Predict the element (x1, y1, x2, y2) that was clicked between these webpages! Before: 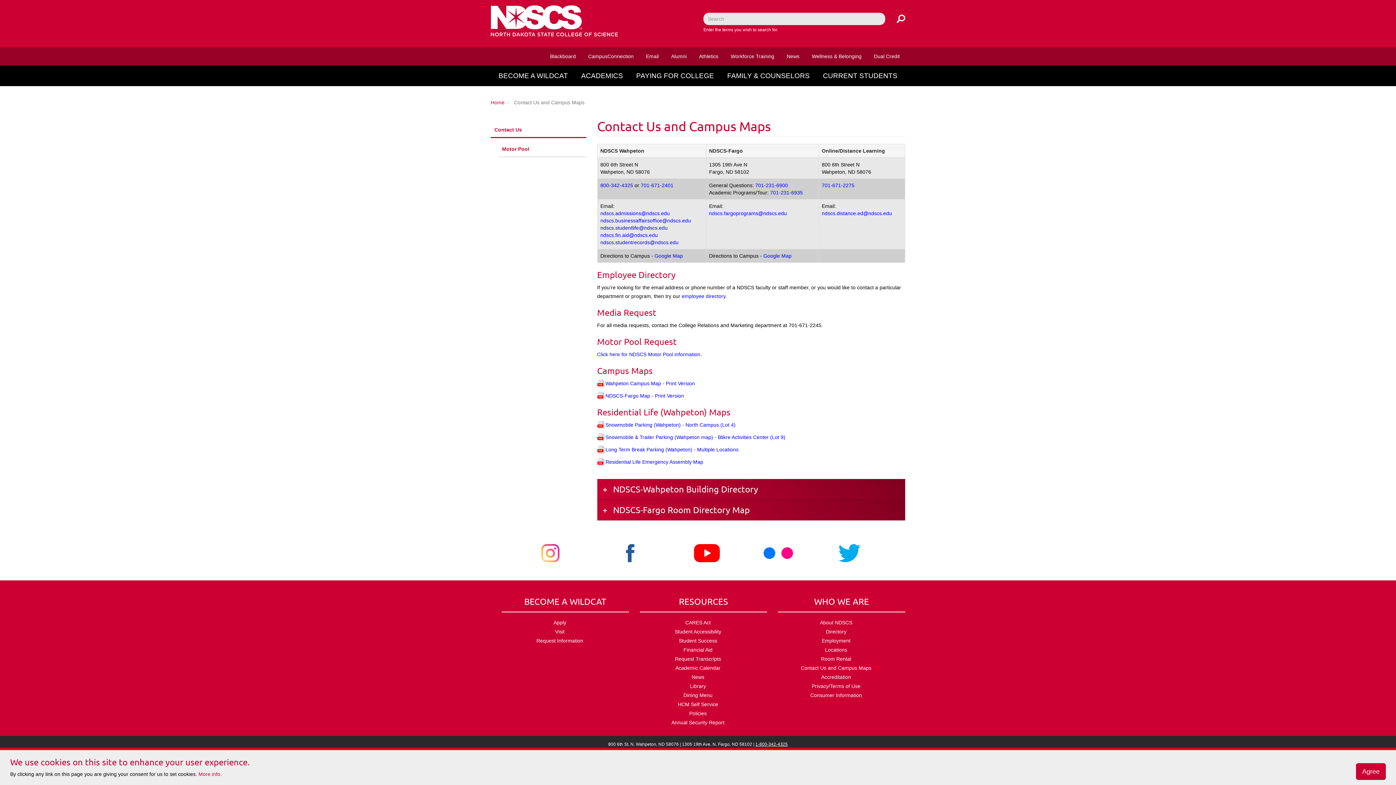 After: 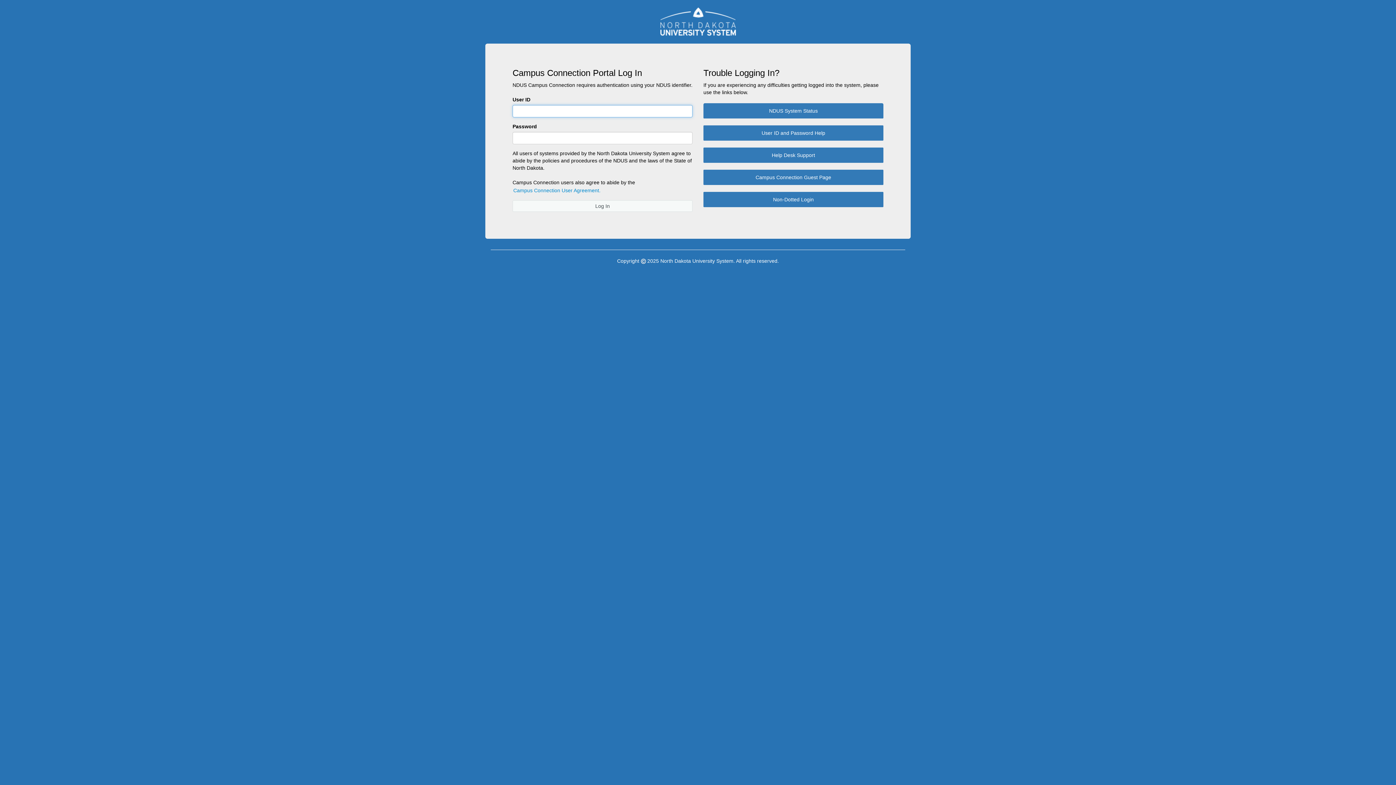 Action: bbox: (582, 47, 639, 65) label: CampusConnection